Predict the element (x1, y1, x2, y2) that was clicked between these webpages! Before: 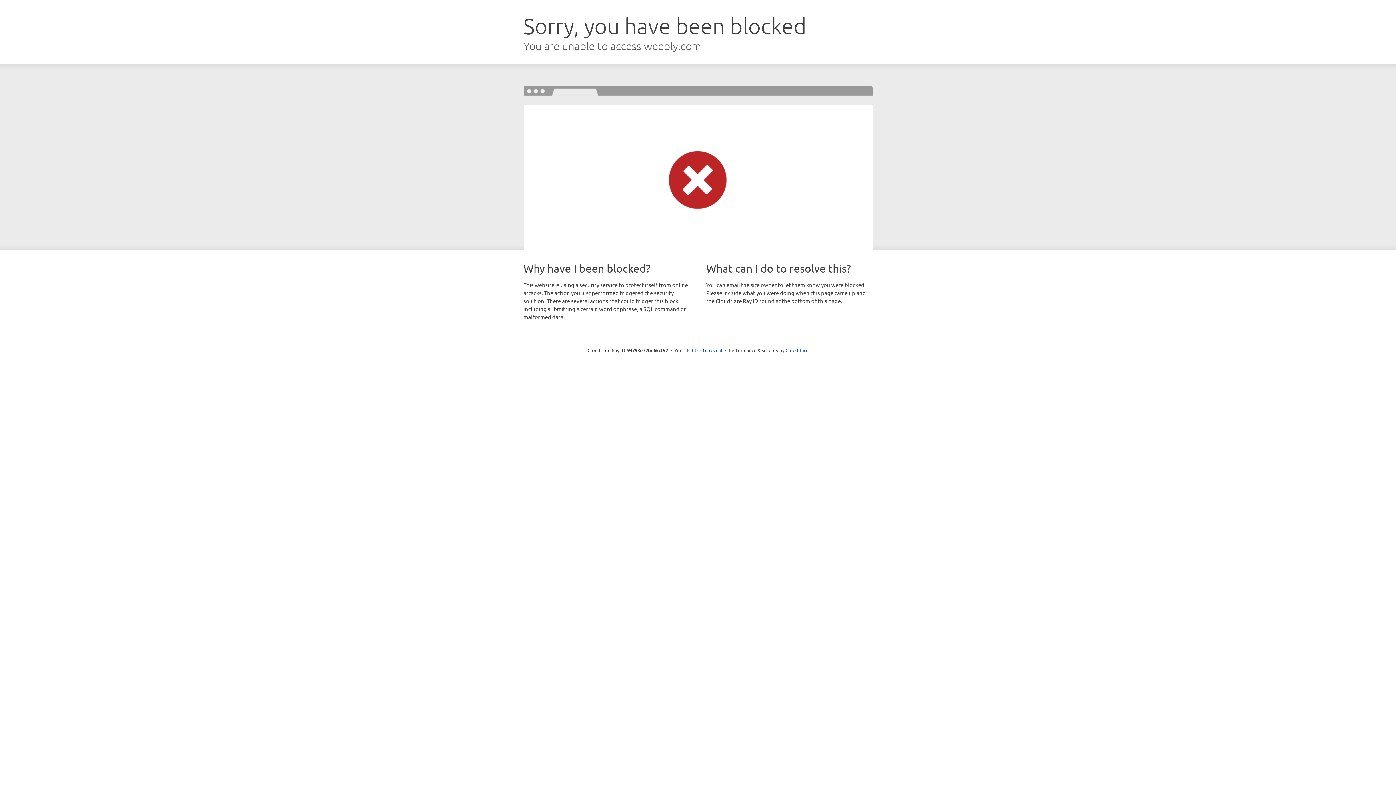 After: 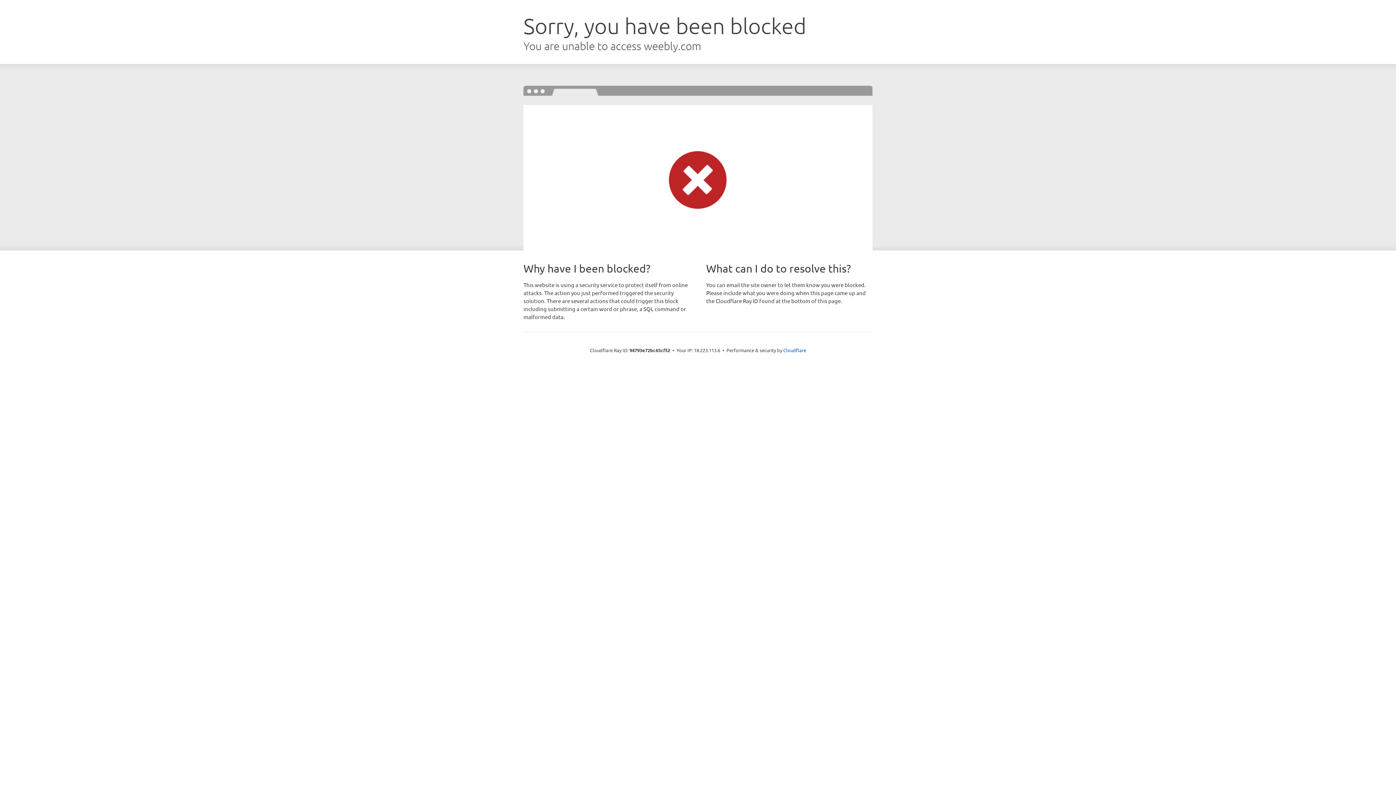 Action: label: Click to reveal bbox: (692, 346, 722, 353)